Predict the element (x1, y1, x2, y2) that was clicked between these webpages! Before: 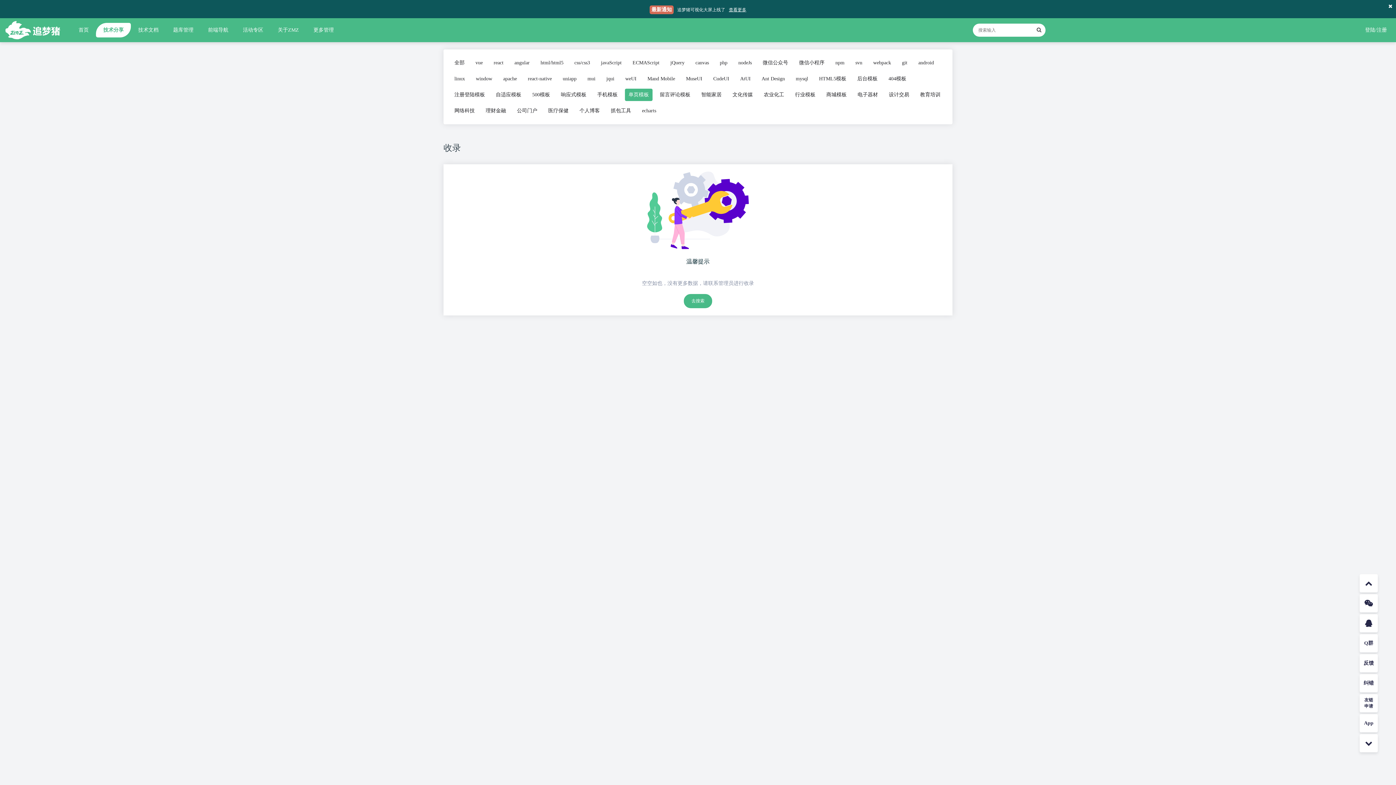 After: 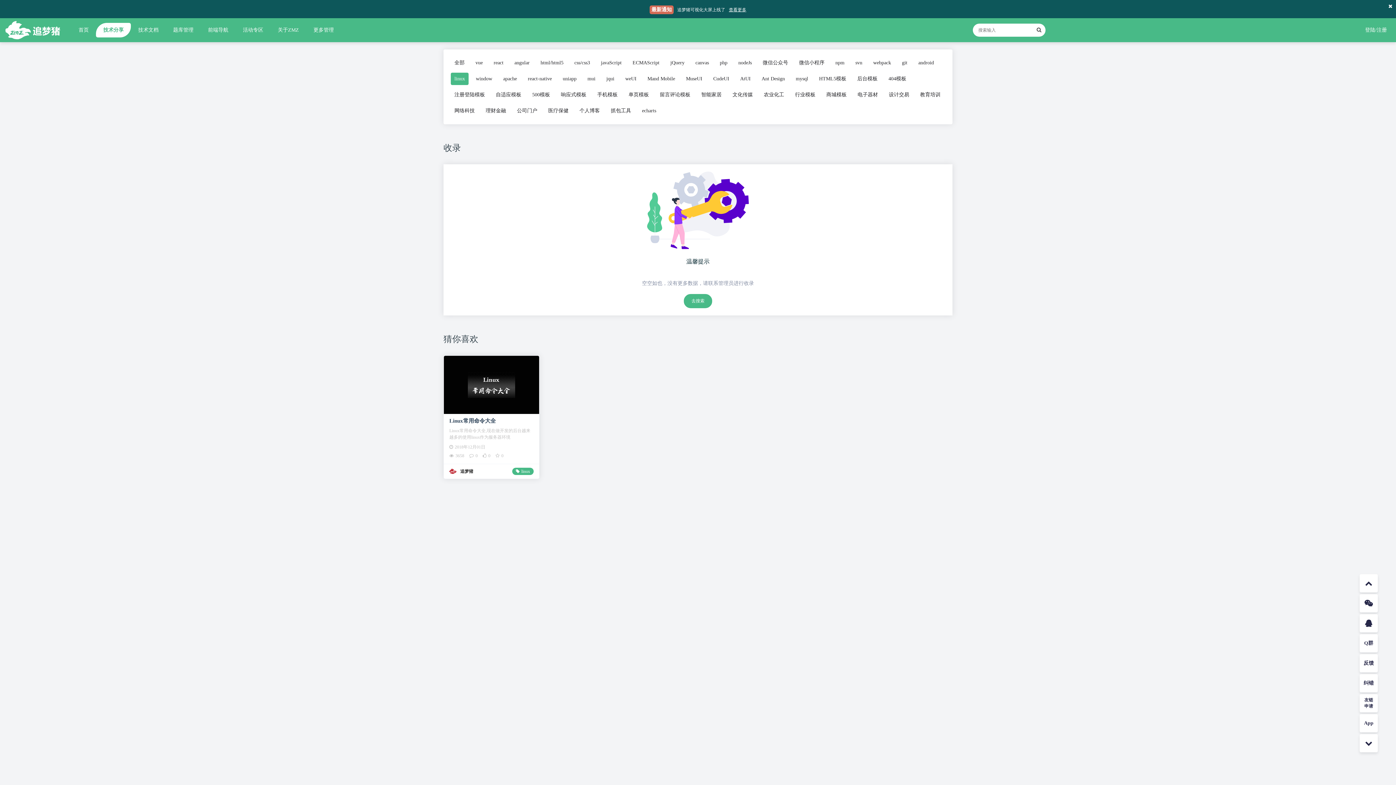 Action: label: linux bbox: (450, 72, 468, 85)